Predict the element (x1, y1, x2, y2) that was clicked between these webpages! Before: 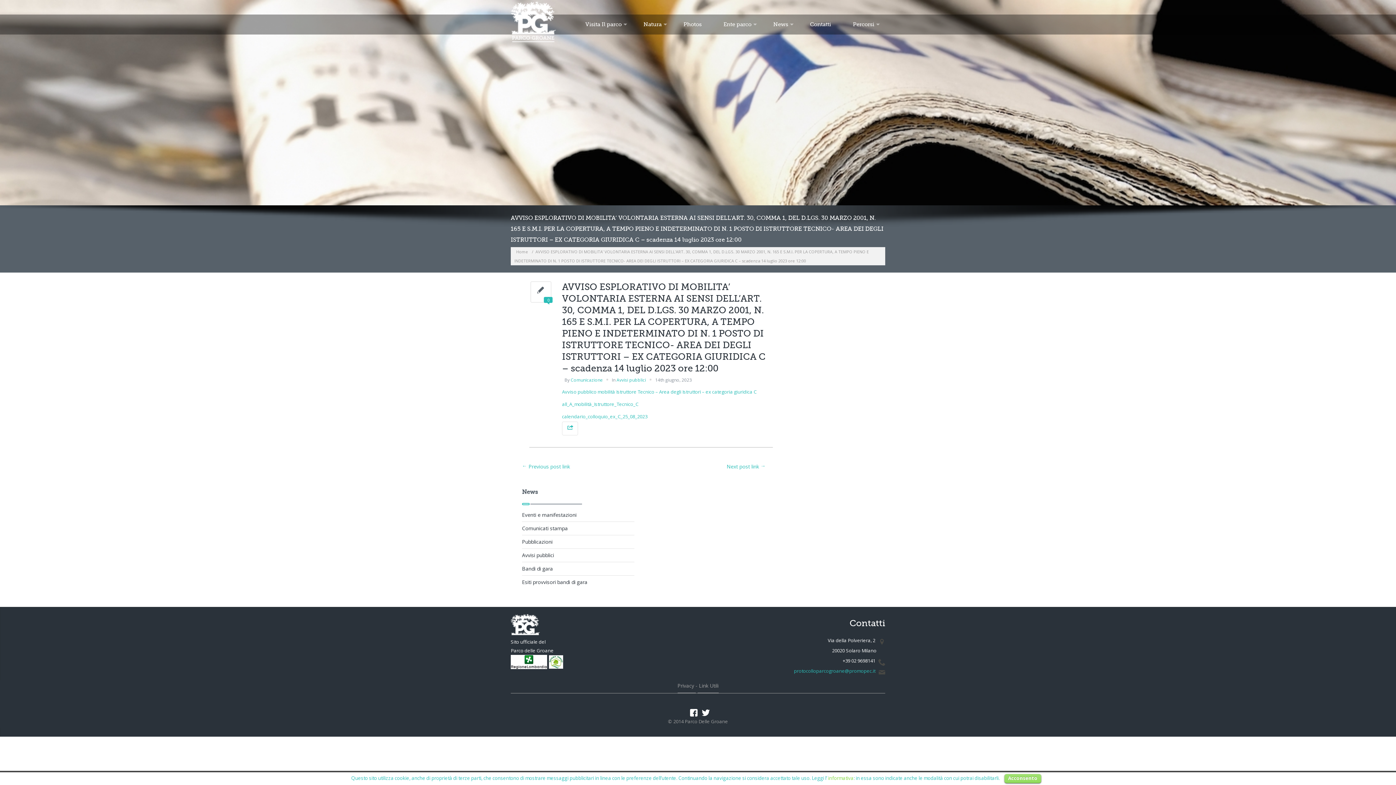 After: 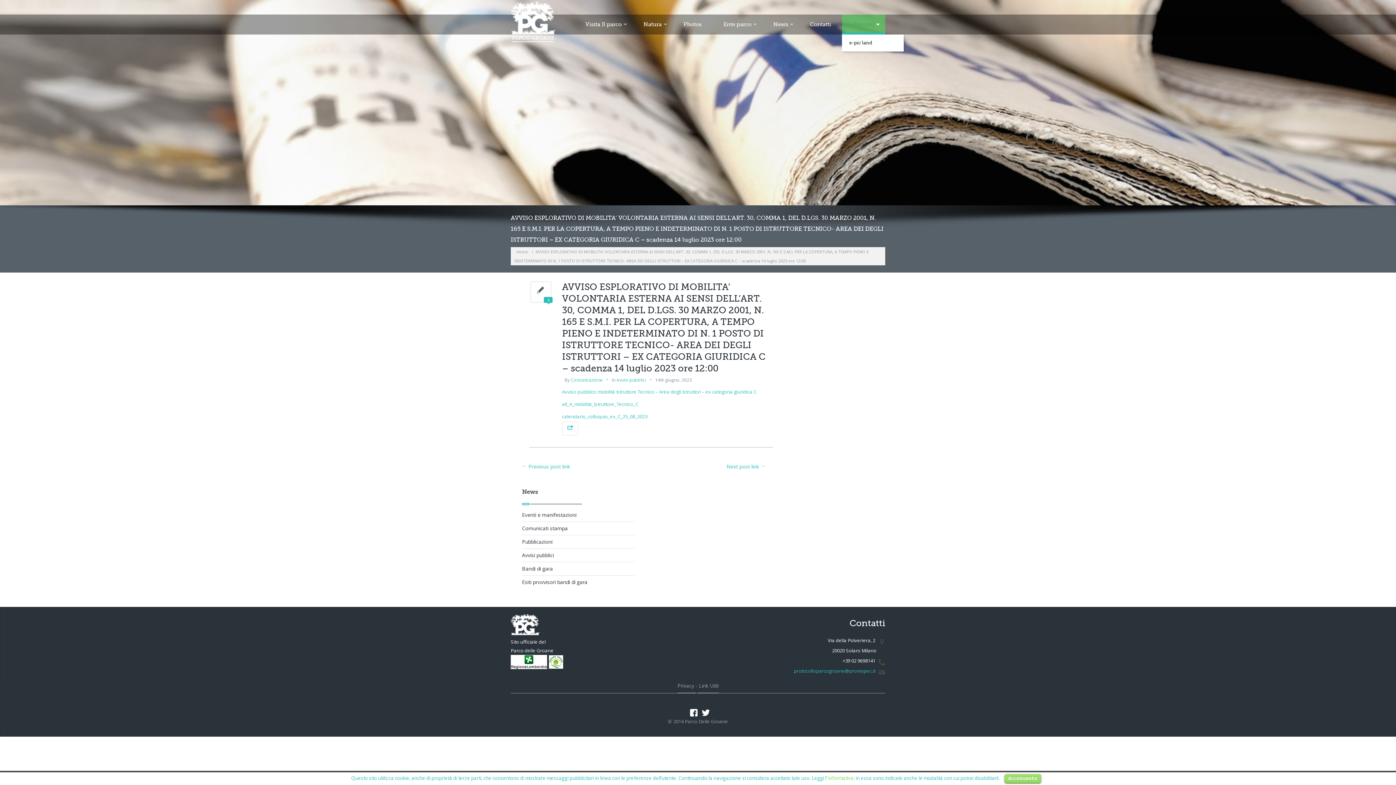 Action: bbox: (842, 14, 885, 34) label: Percorsi